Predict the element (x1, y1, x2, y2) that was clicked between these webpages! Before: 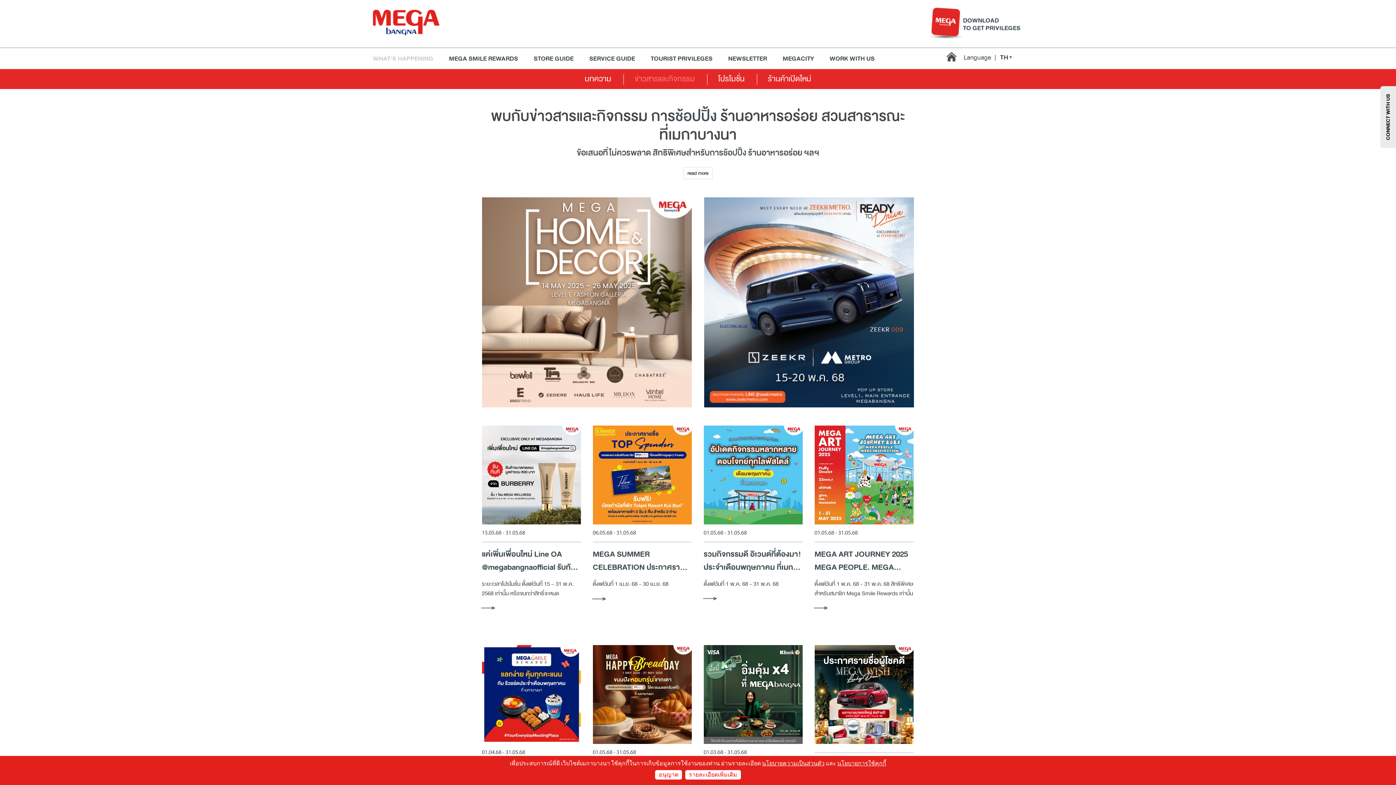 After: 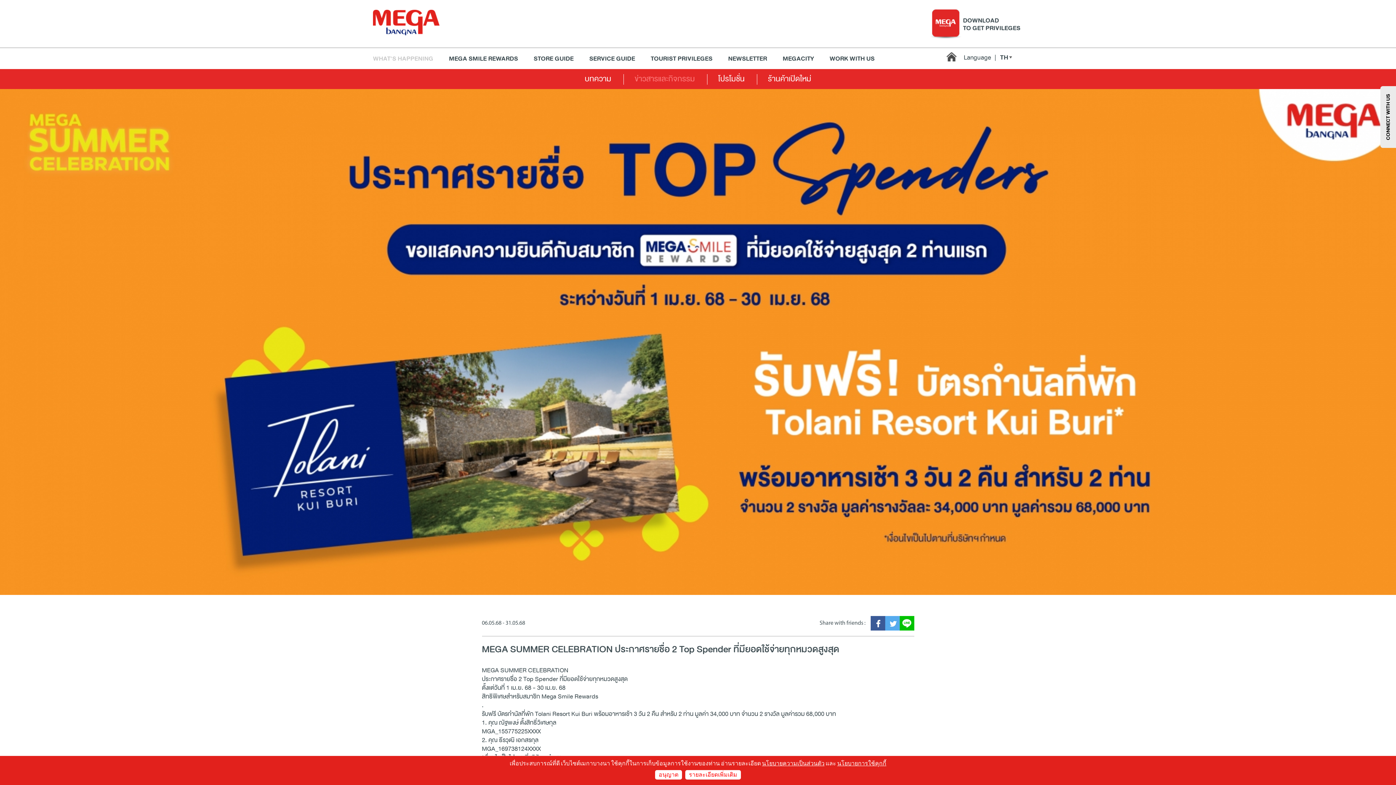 Action: bbox: (592, 425, 691, 524)